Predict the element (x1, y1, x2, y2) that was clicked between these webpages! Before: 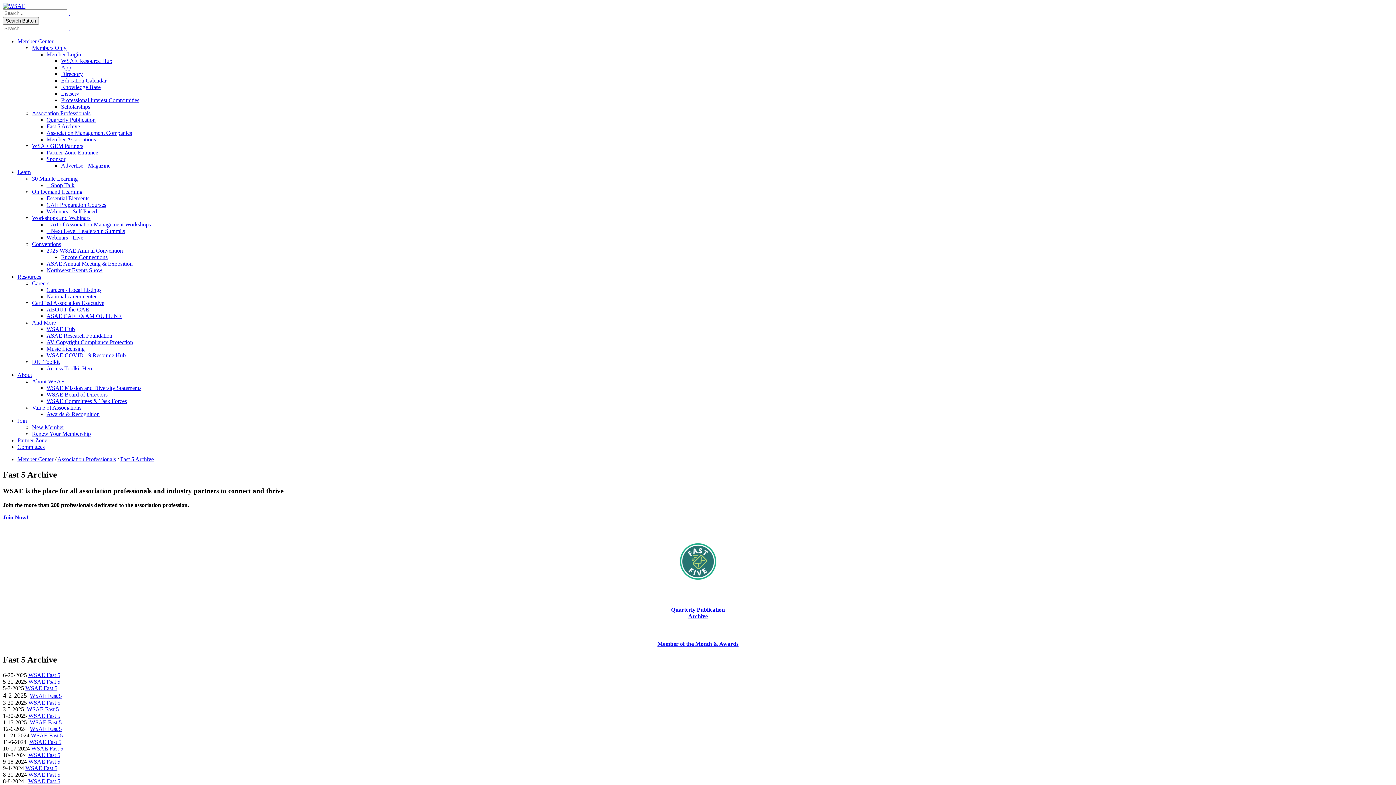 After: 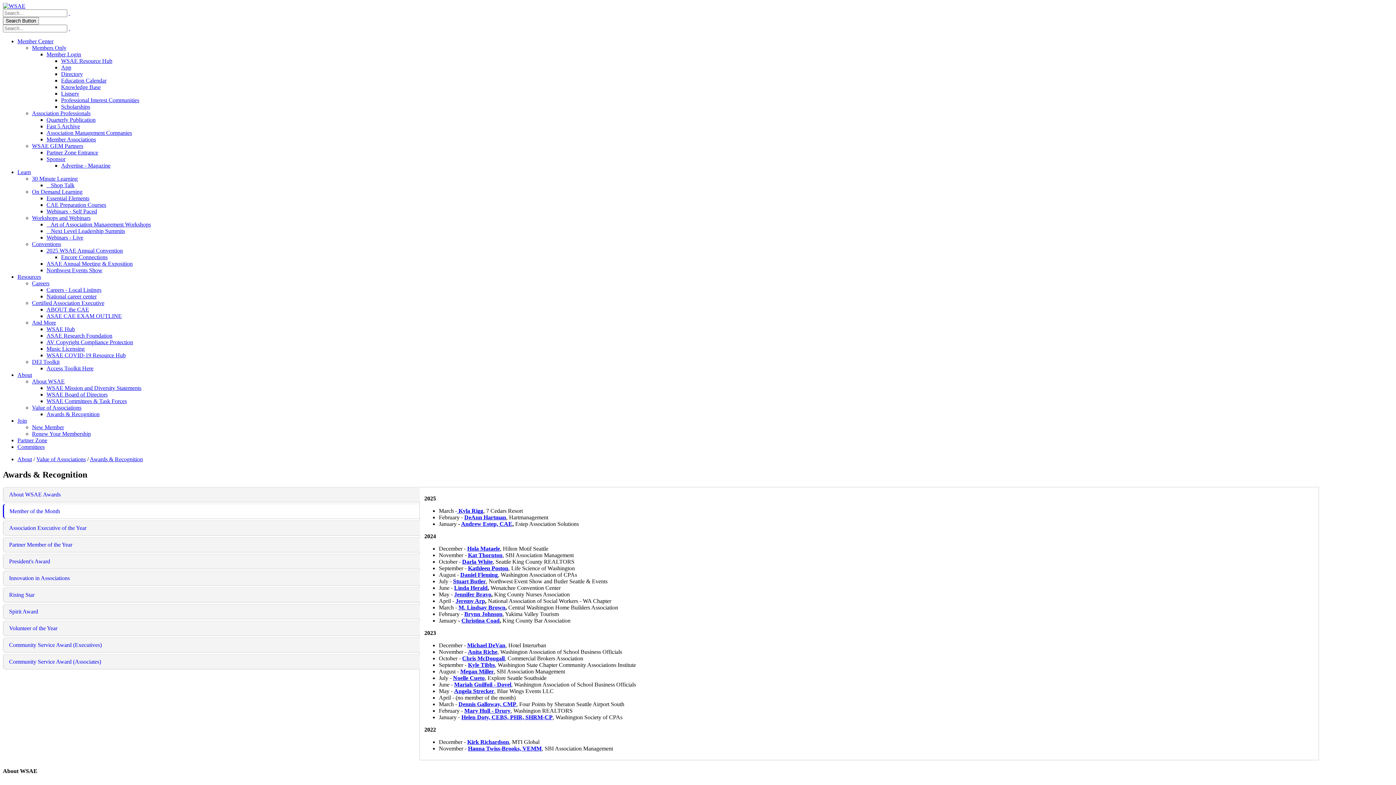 Action: label: Member of the Month & Awards bbox: (657, 640, 738, 647)